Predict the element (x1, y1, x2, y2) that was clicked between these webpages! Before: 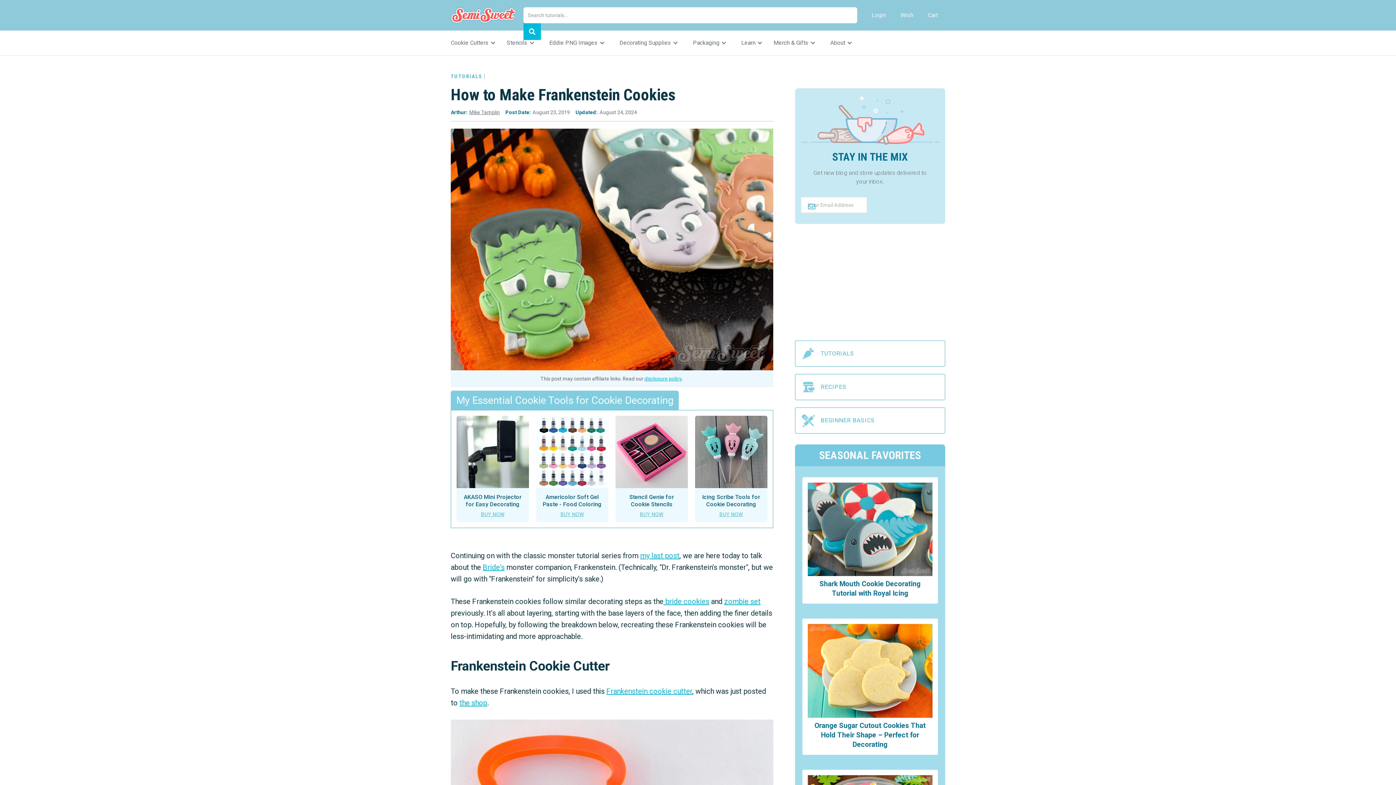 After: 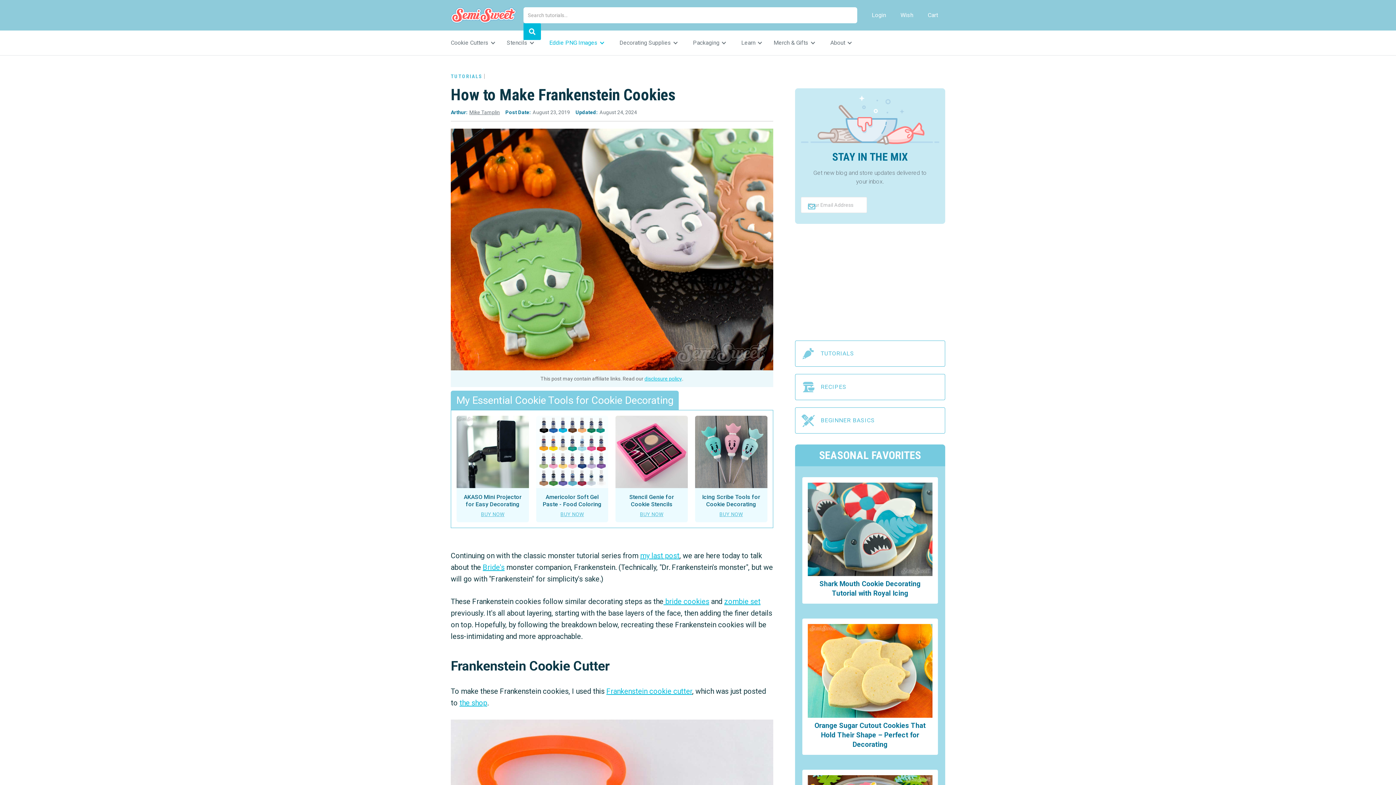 Action: label: Eddie PNG Images bbox: (549, 37, 597, 48)